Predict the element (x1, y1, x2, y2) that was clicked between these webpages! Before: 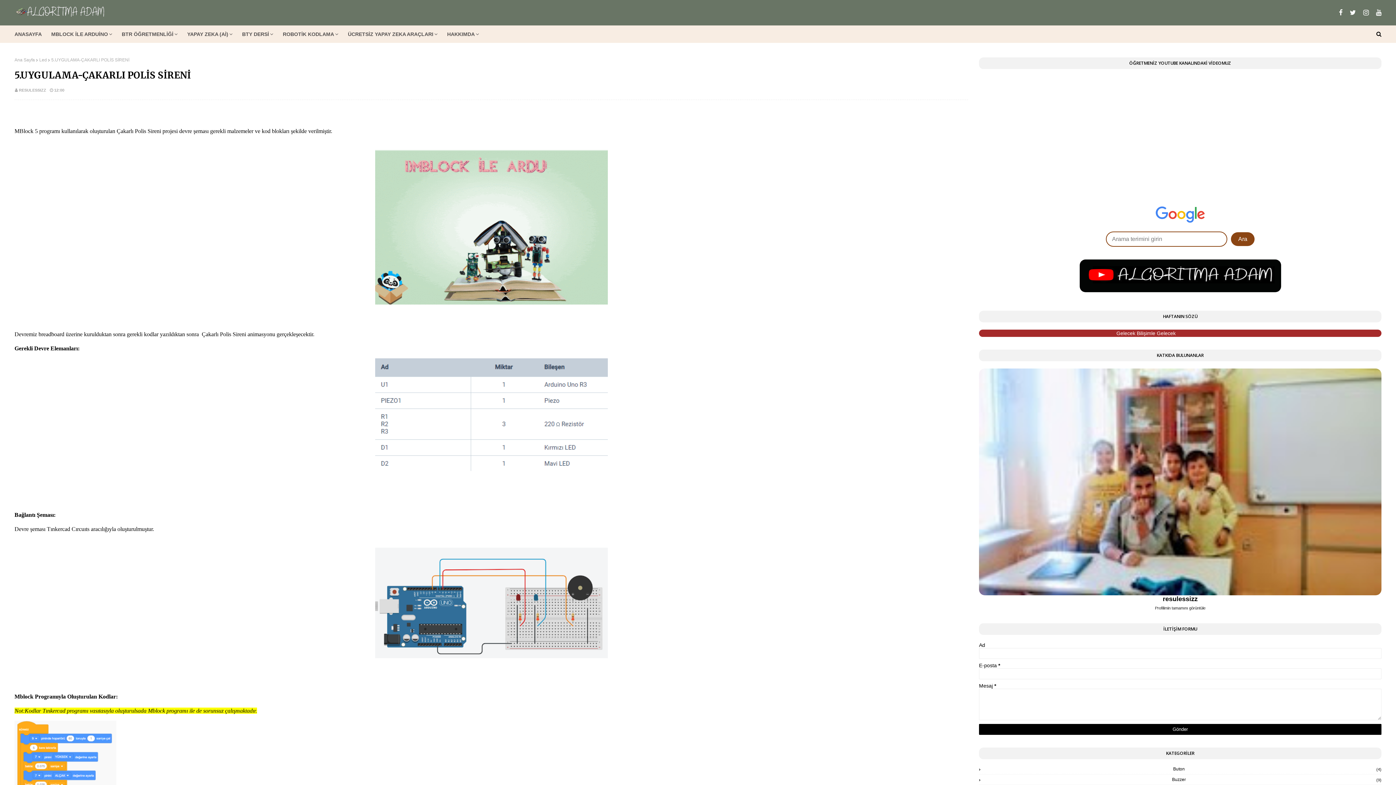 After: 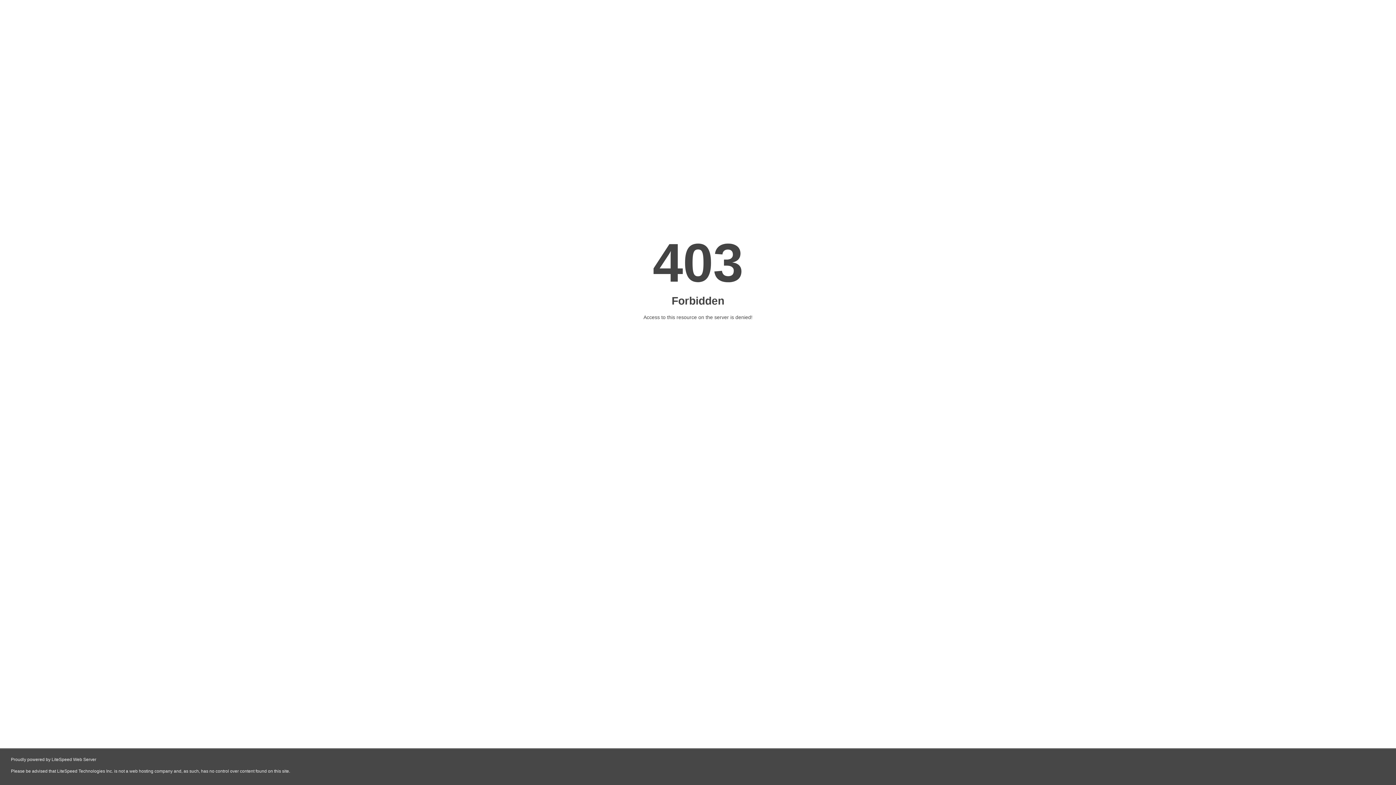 Action: label: HAKKIMDA bbox: (442, 25, 484, 42)